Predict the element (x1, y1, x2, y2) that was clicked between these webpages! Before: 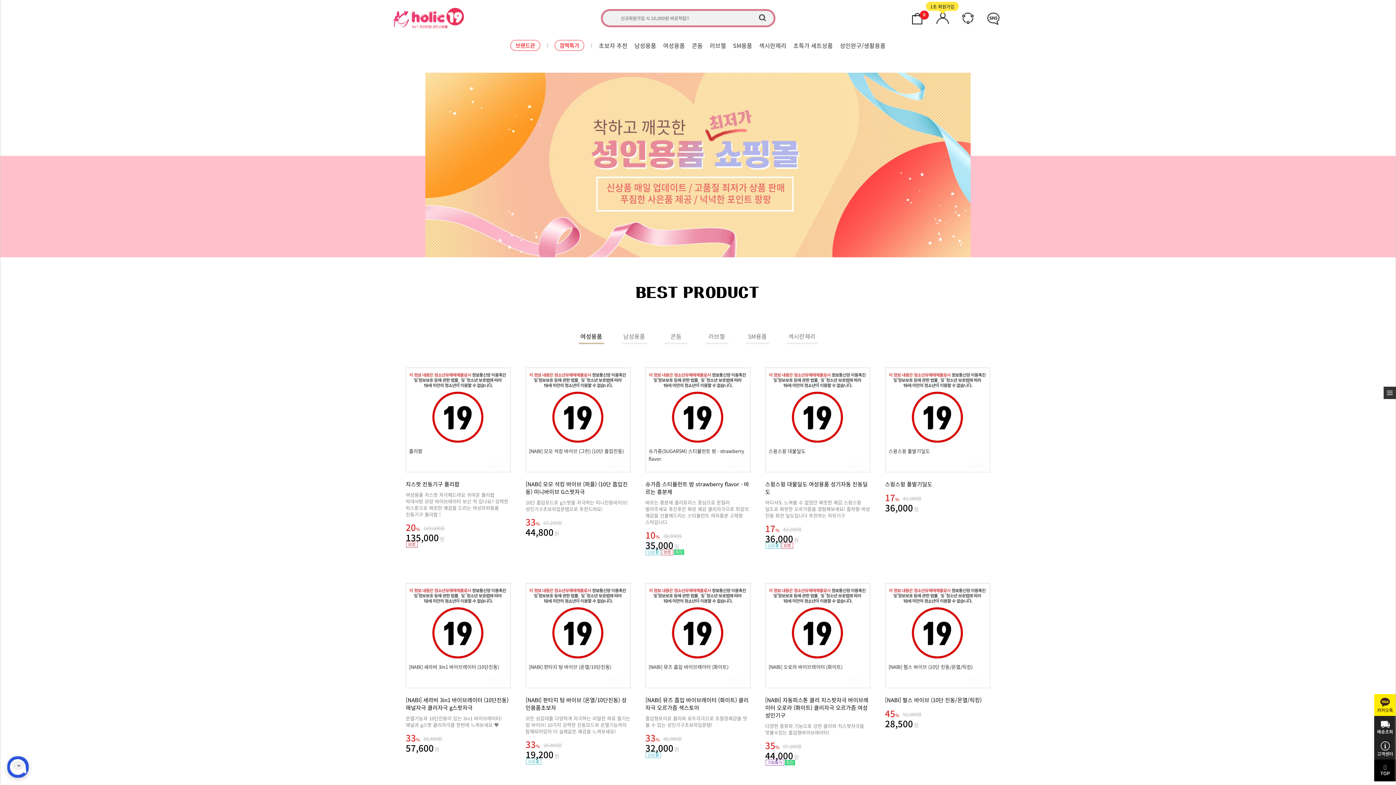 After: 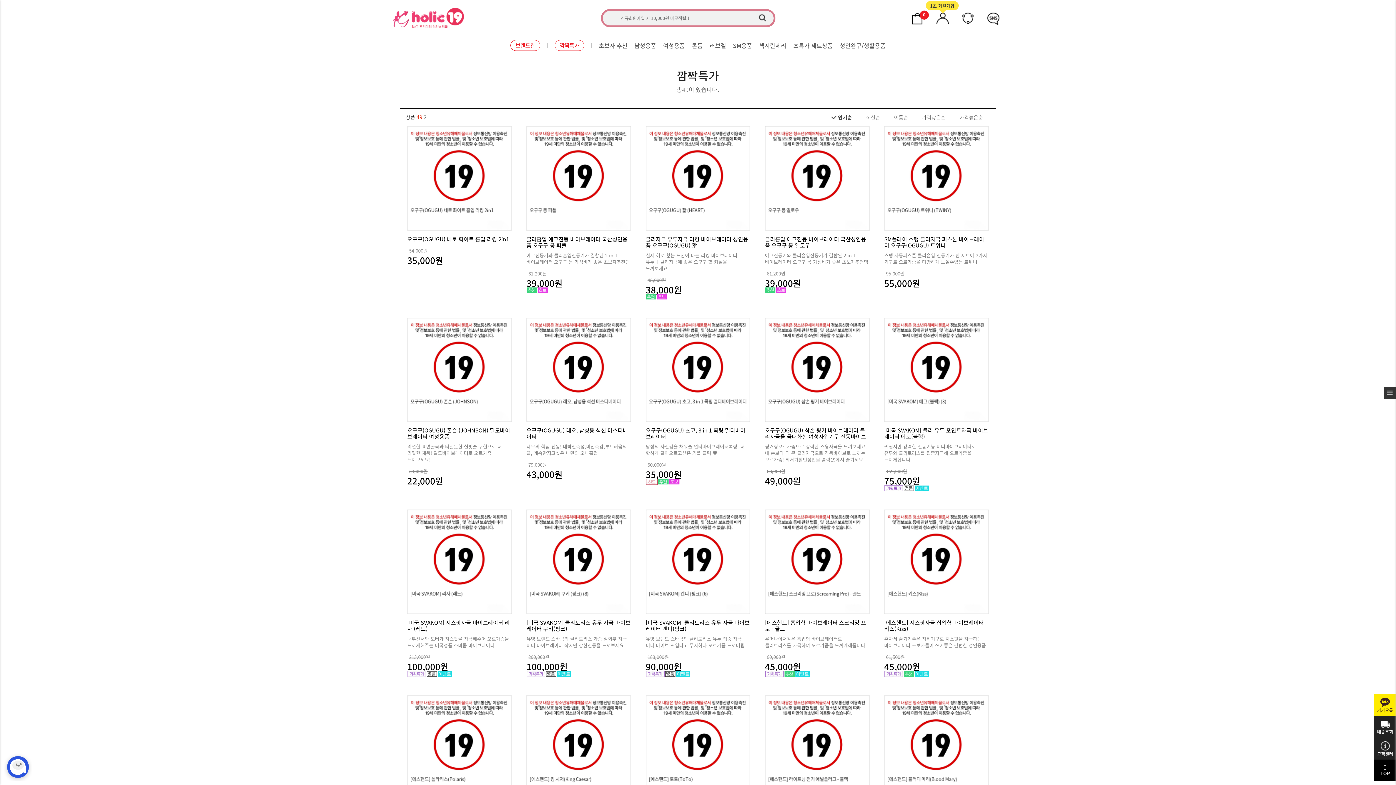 Action: bbox: (554, 36, 584, 54) label: 깜짝특가